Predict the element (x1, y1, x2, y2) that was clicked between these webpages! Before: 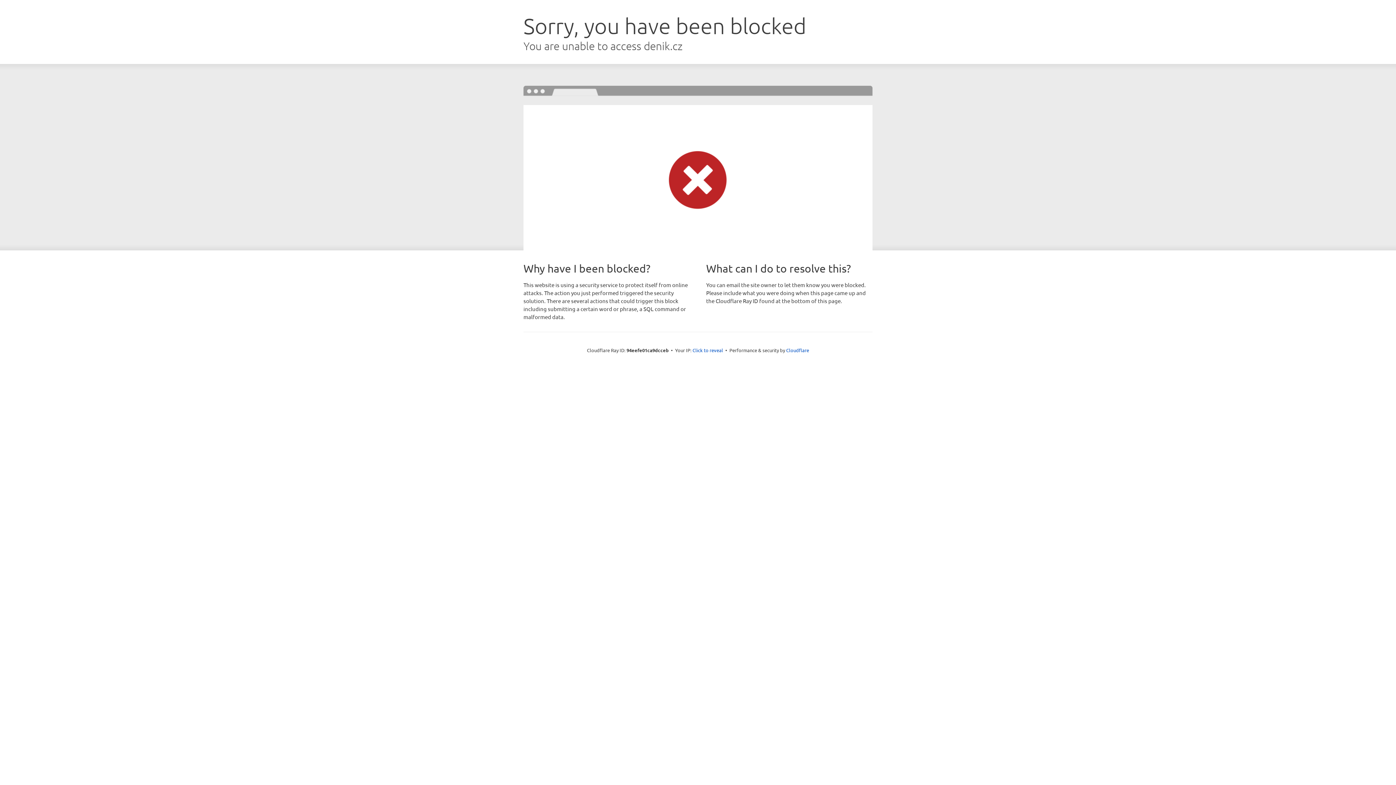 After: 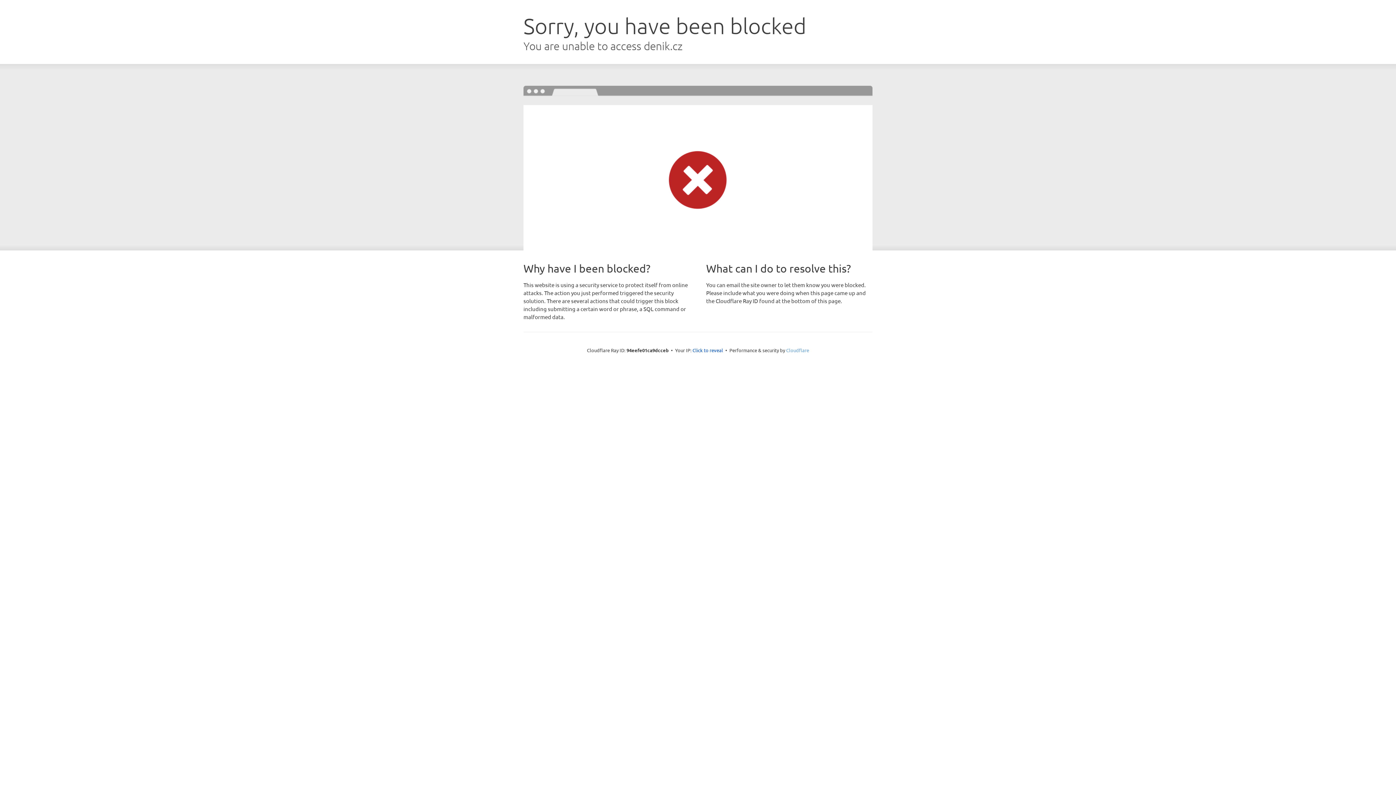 Action: label: Cloudflare bbox: (786, 347, 809, 353)